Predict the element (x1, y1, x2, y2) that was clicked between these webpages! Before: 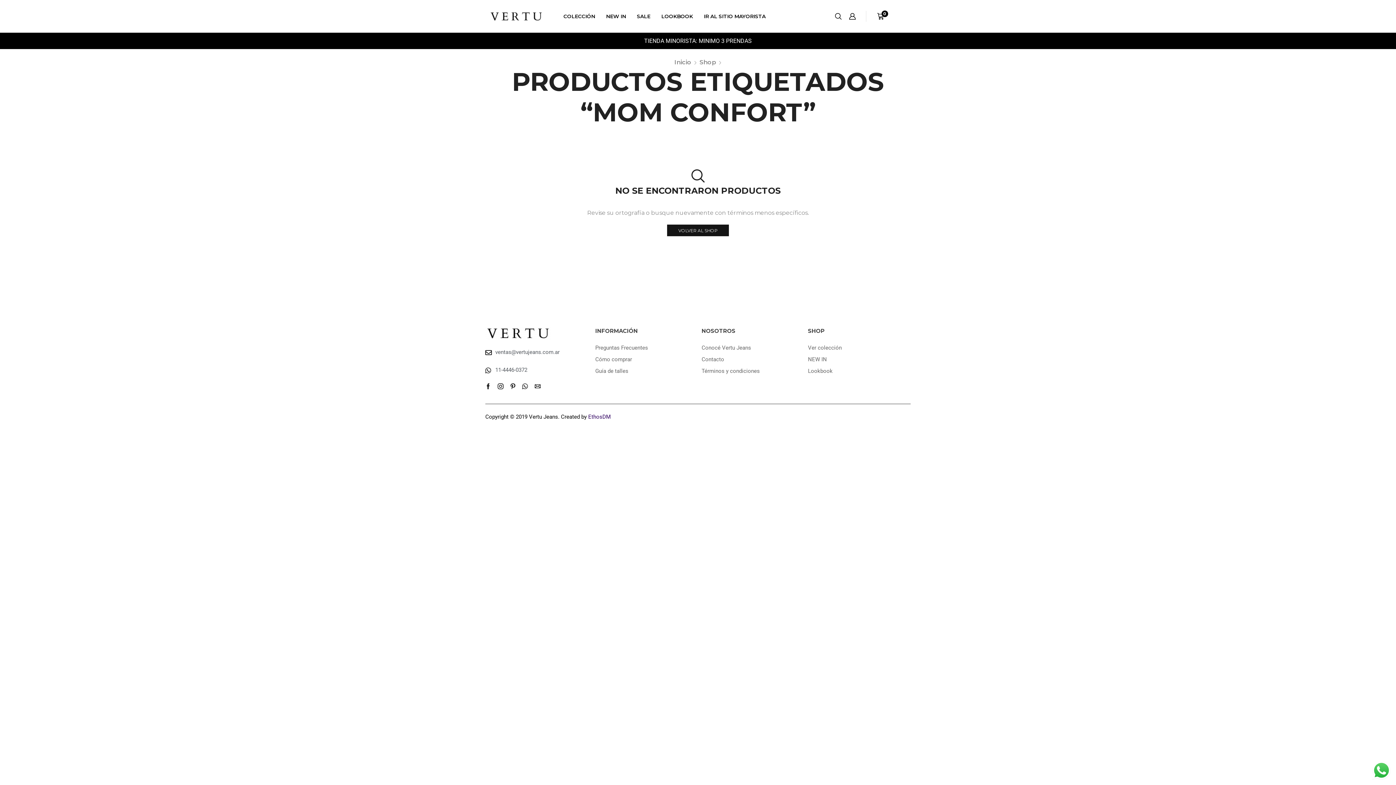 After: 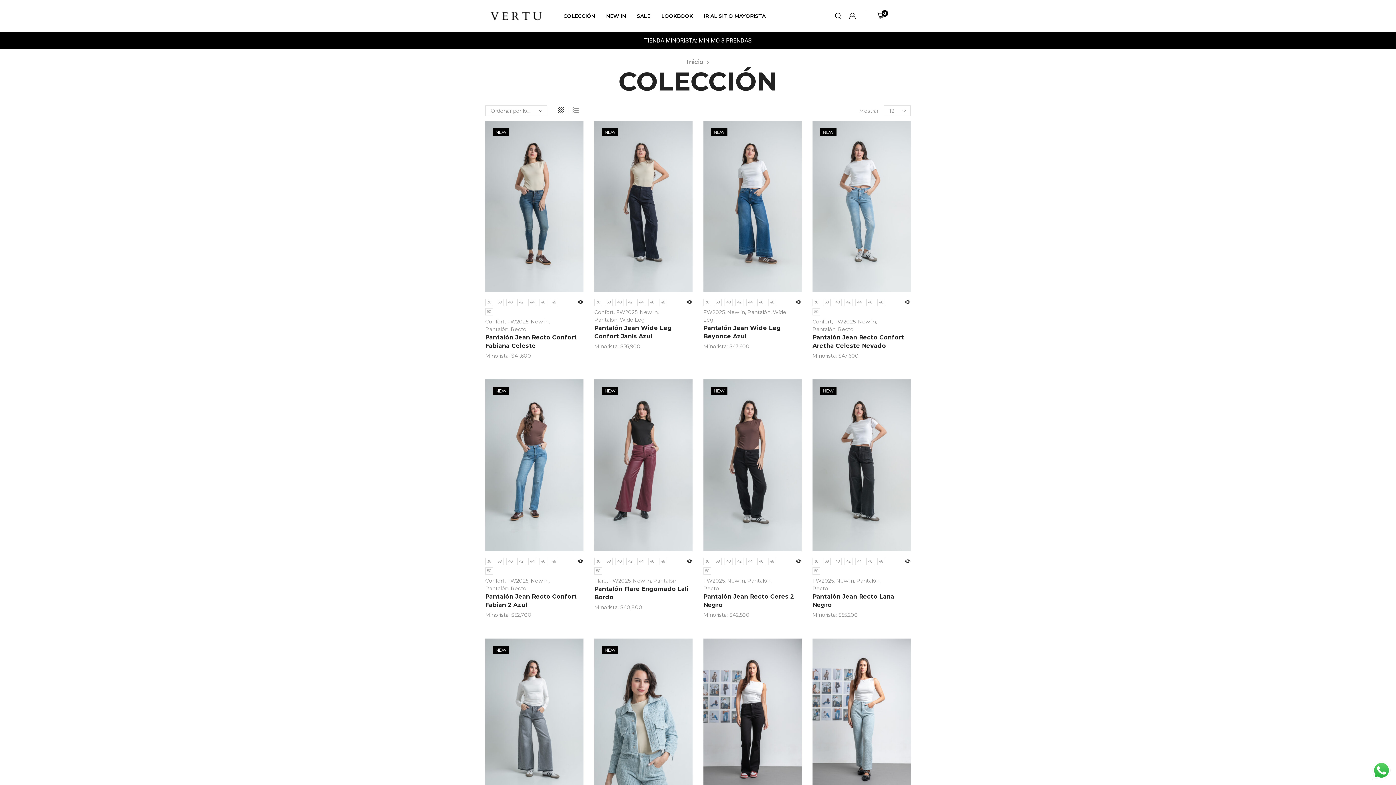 Action: bbox: (699, 57, 716, 66) label: Shop